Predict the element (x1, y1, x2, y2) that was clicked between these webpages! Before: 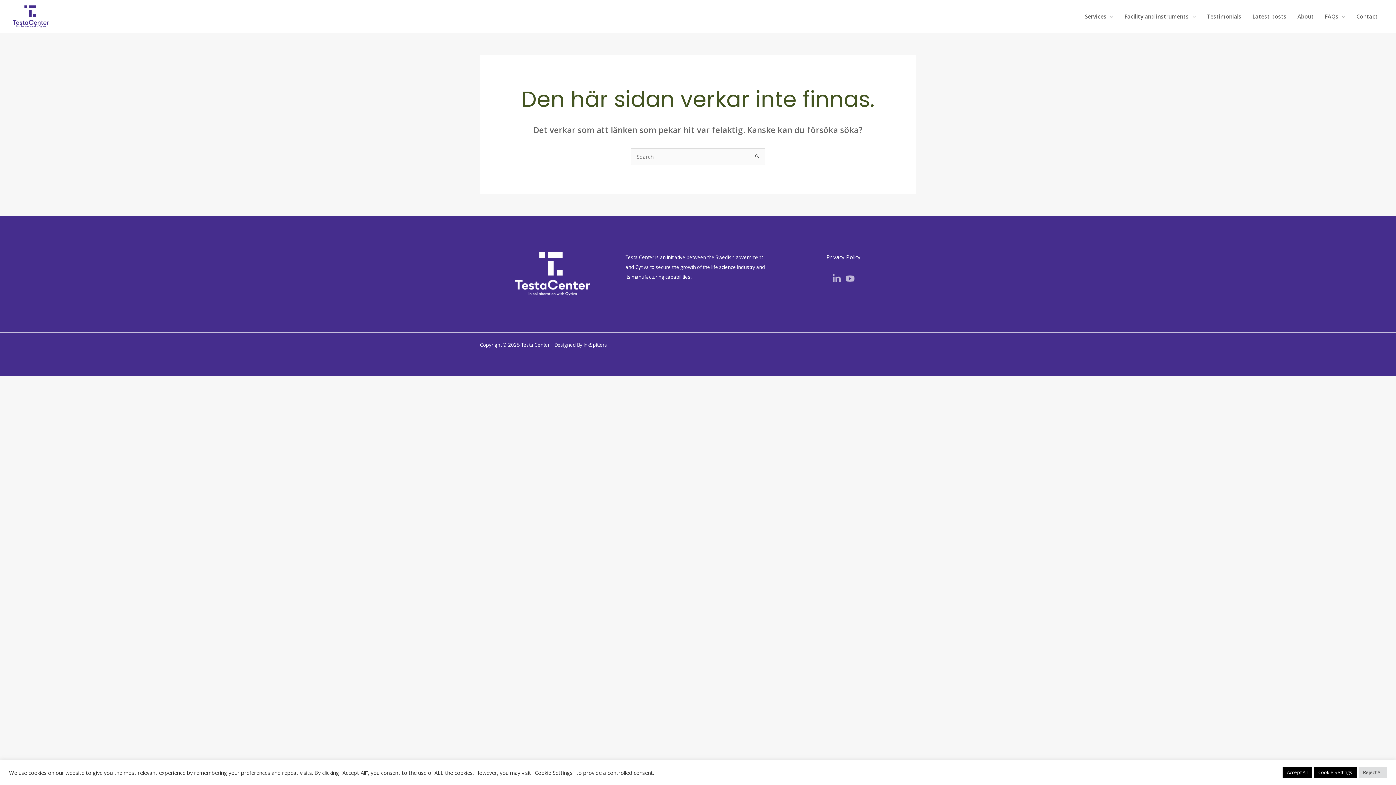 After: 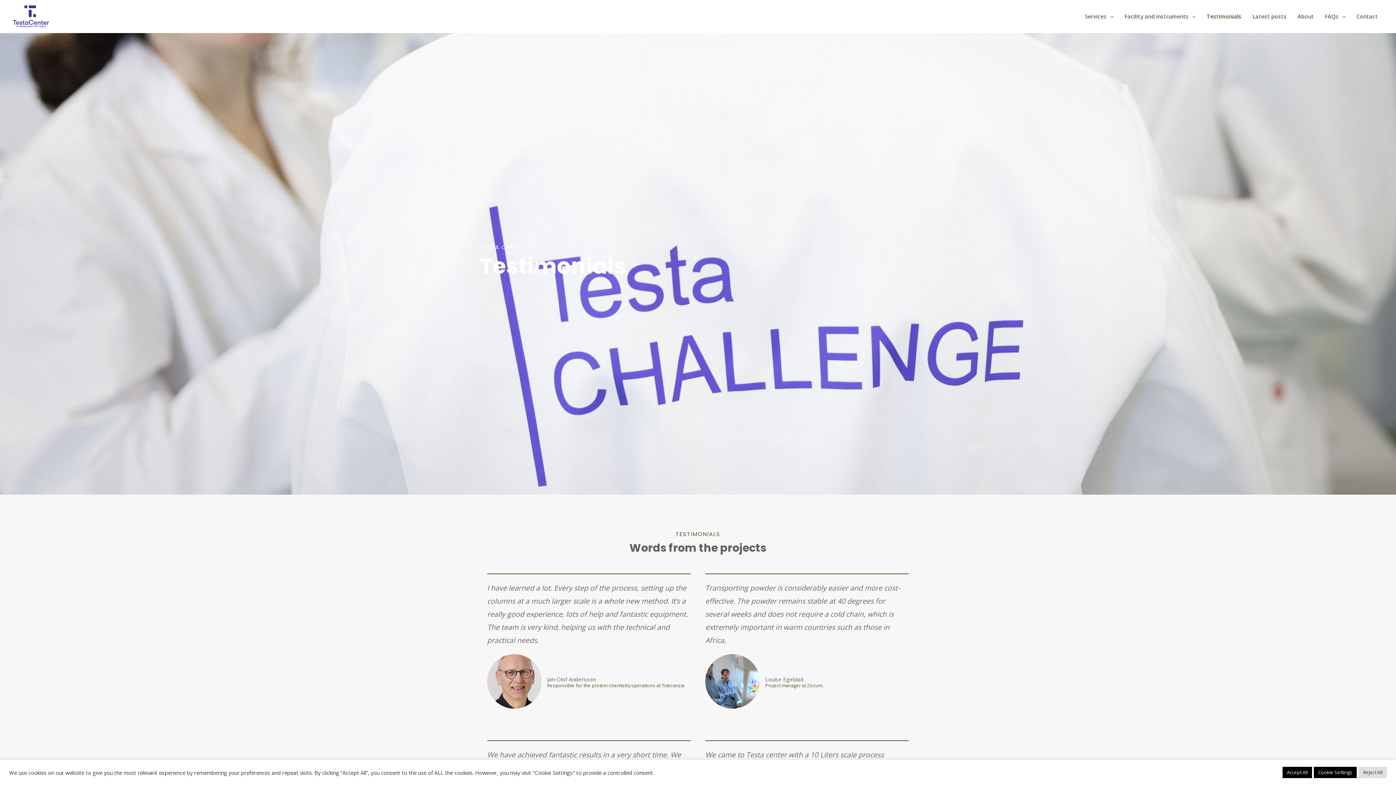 Action: bbox: (1201, 5, 1247, 27) label: Testimonials